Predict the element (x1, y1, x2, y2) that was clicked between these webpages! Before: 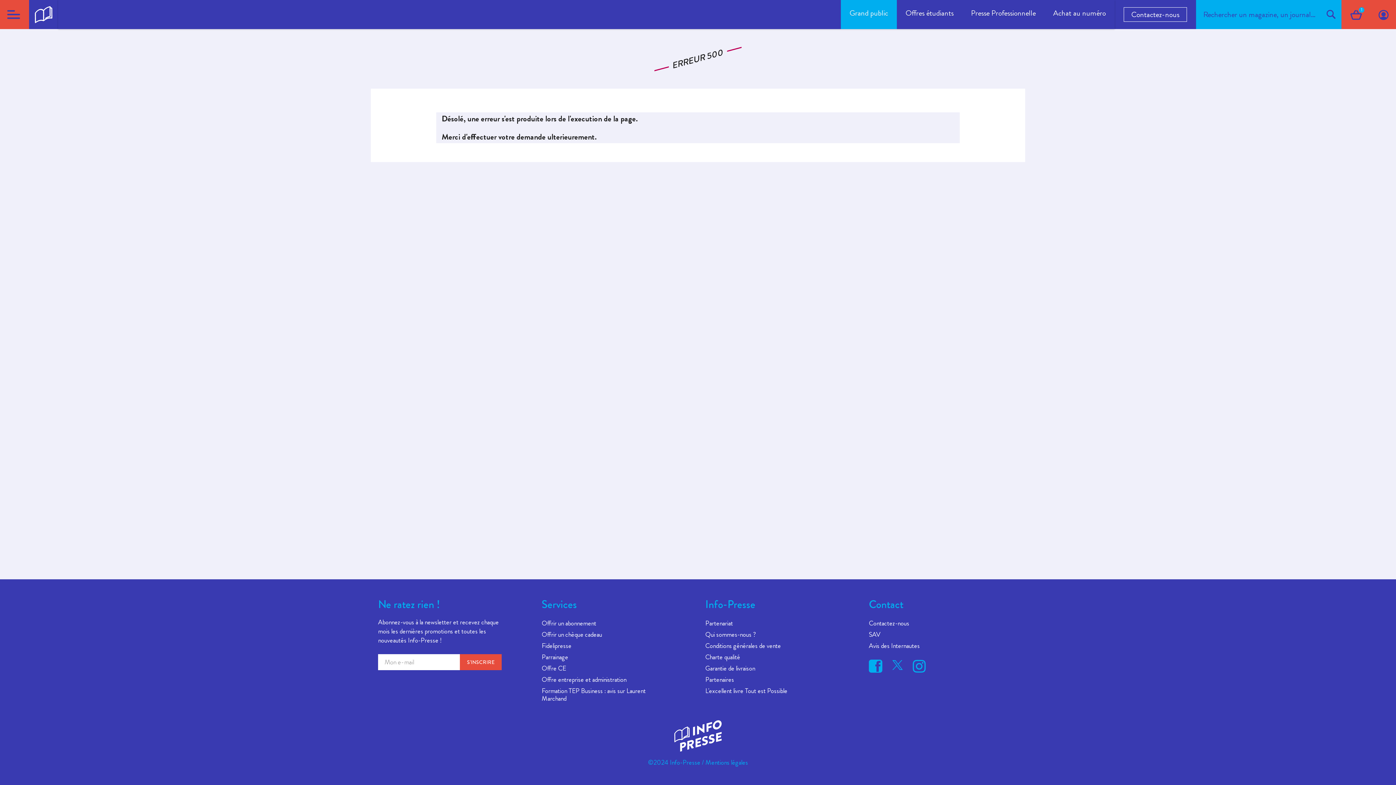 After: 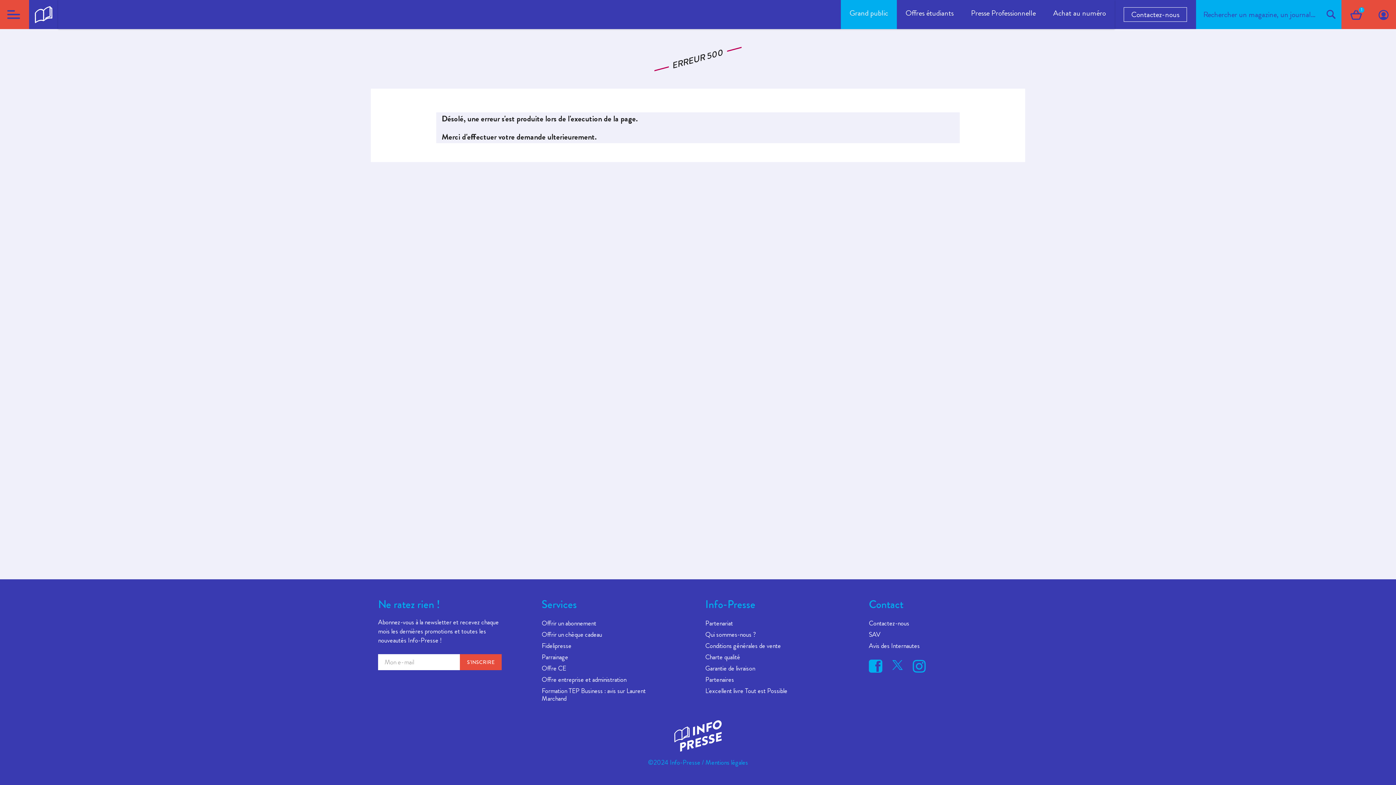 Action: label: Fidelipresse bbox: (541, 640, 665, 652)